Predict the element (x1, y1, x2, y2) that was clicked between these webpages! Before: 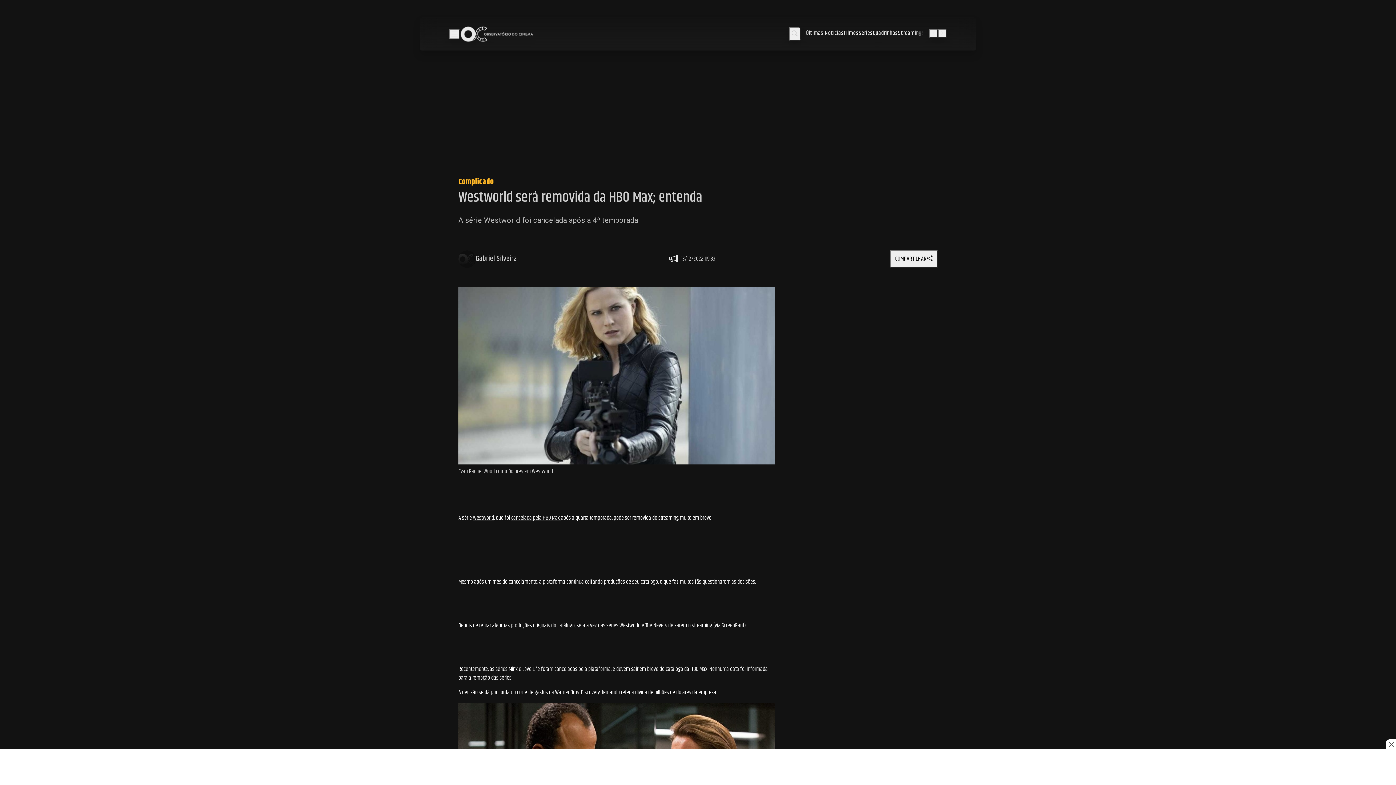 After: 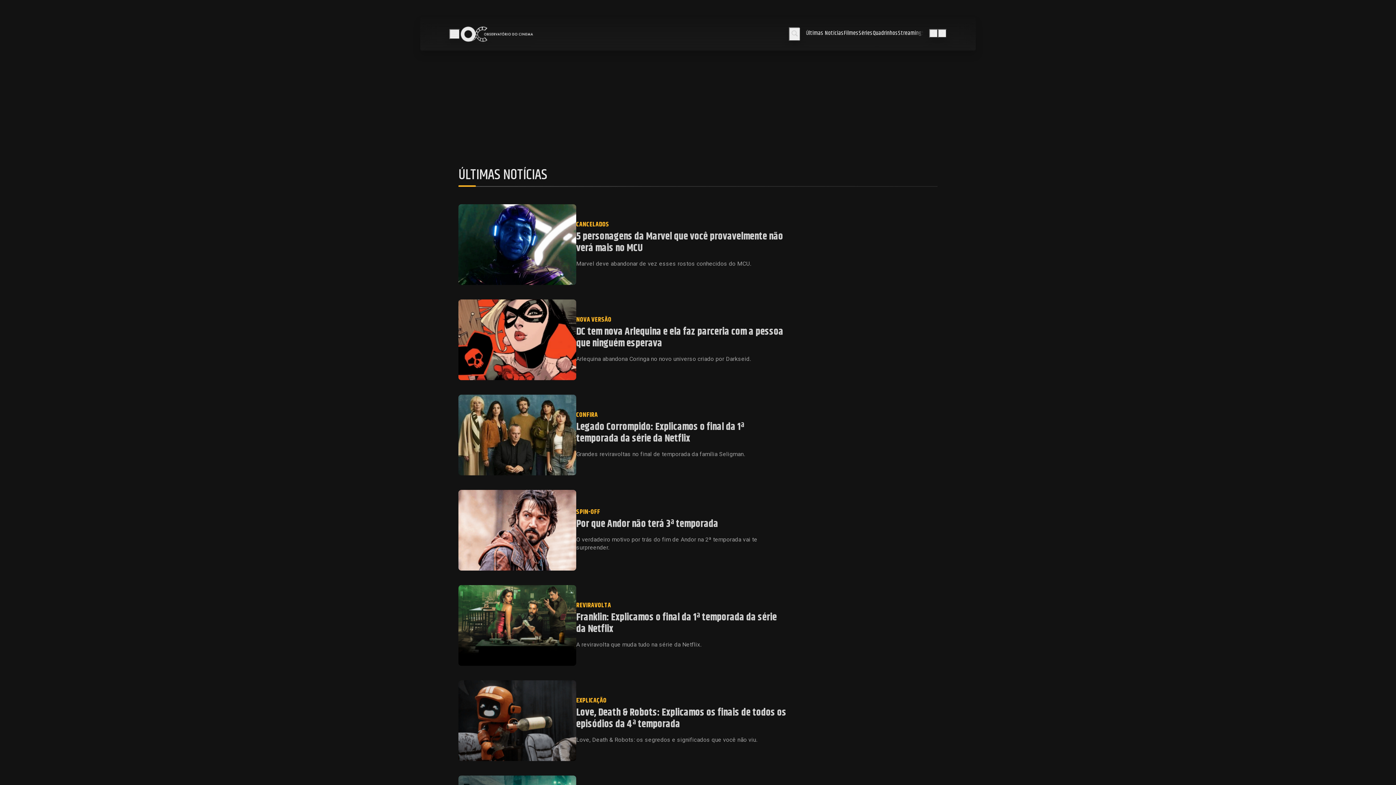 Action: label: Últimas Notícias bbox: (806, 30, 844, 38)